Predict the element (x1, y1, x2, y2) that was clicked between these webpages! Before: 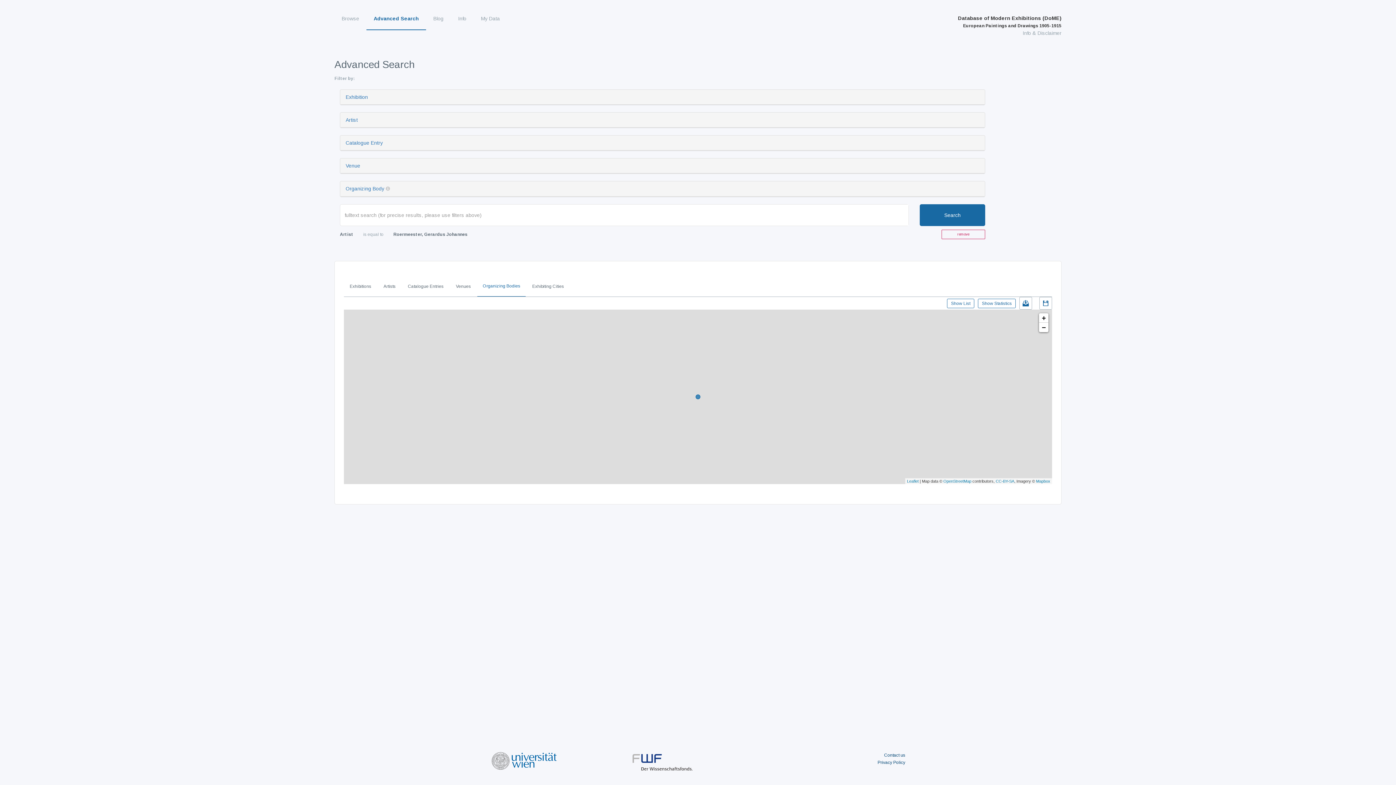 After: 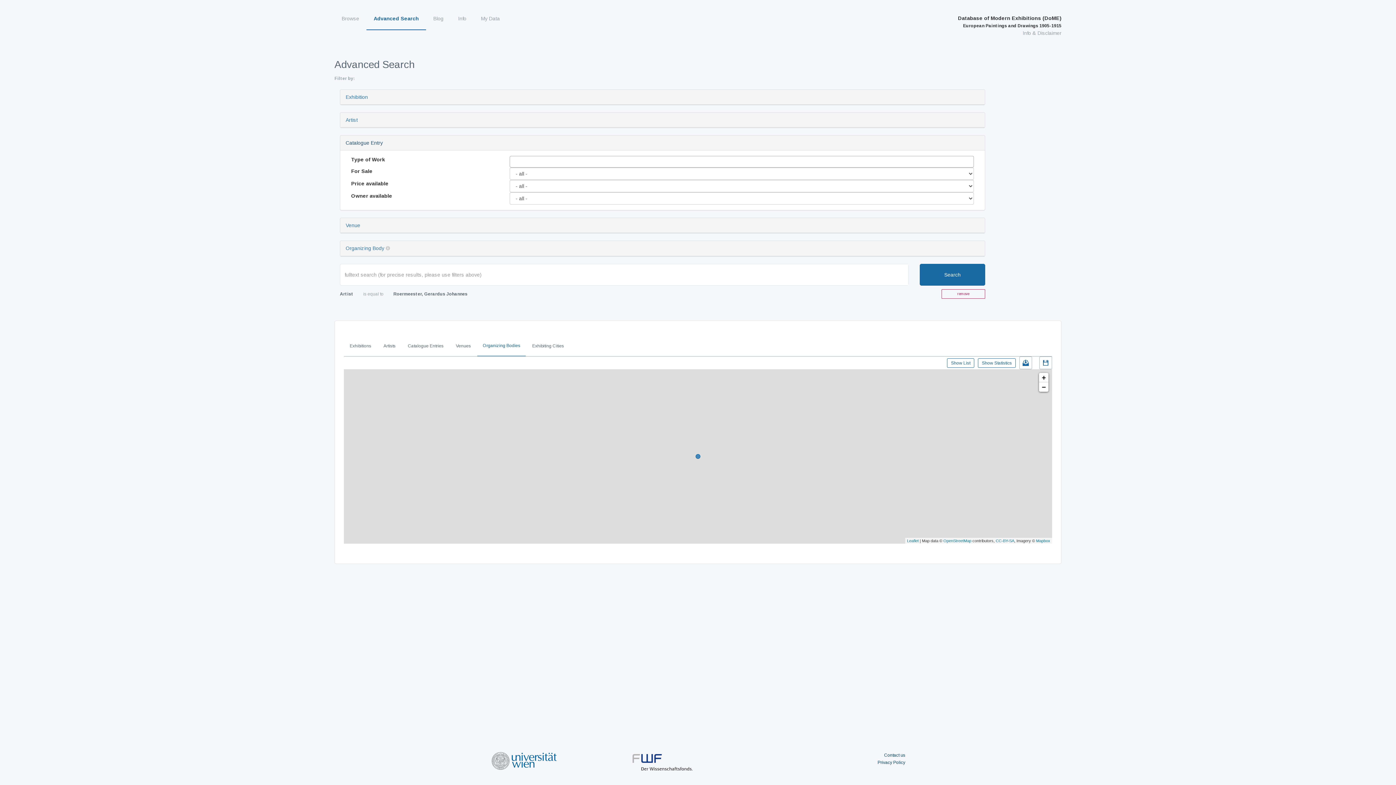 Action: label: Catalogue Entry bbox: (345, 140, 382, 145)